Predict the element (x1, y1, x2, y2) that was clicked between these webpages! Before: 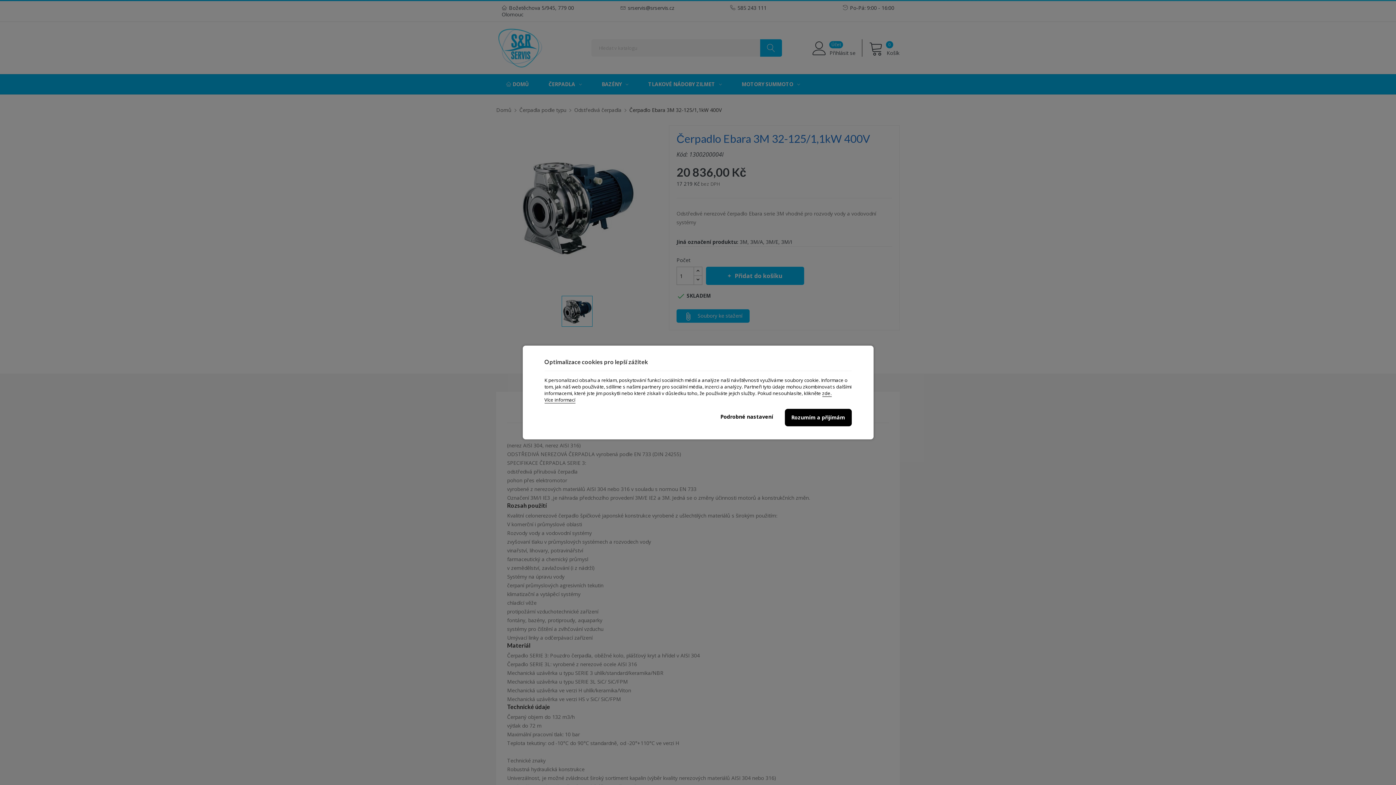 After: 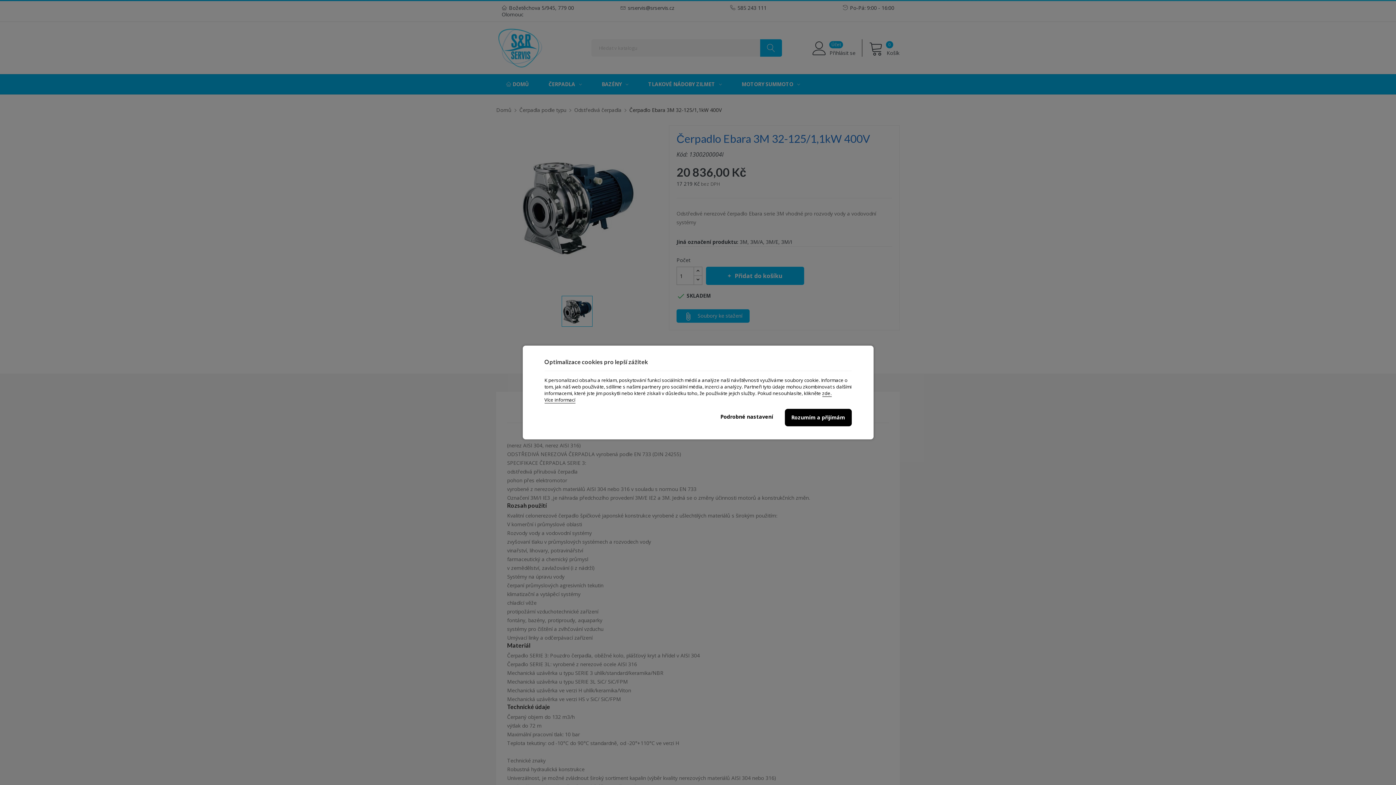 Action: bbox: (544, 396, 575, 403) label: Více informací